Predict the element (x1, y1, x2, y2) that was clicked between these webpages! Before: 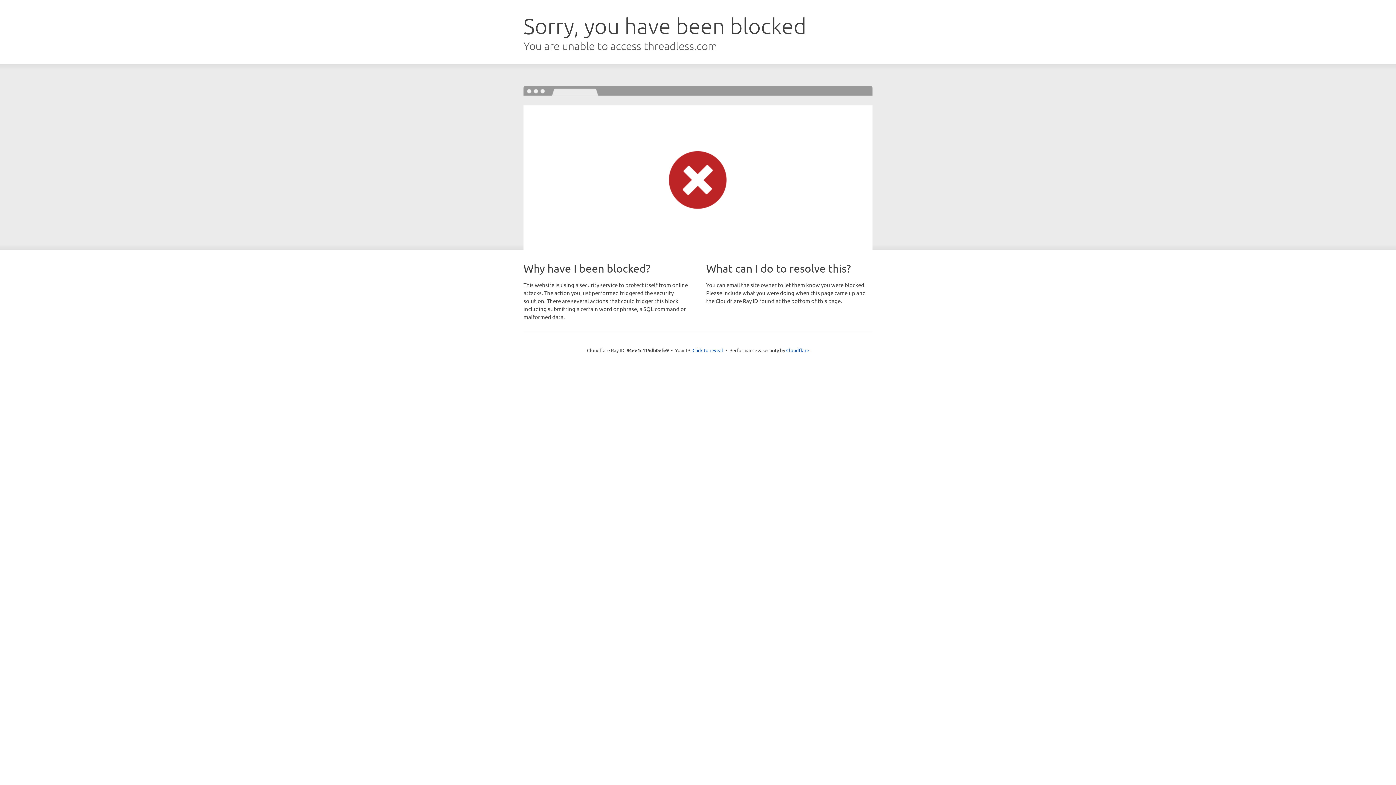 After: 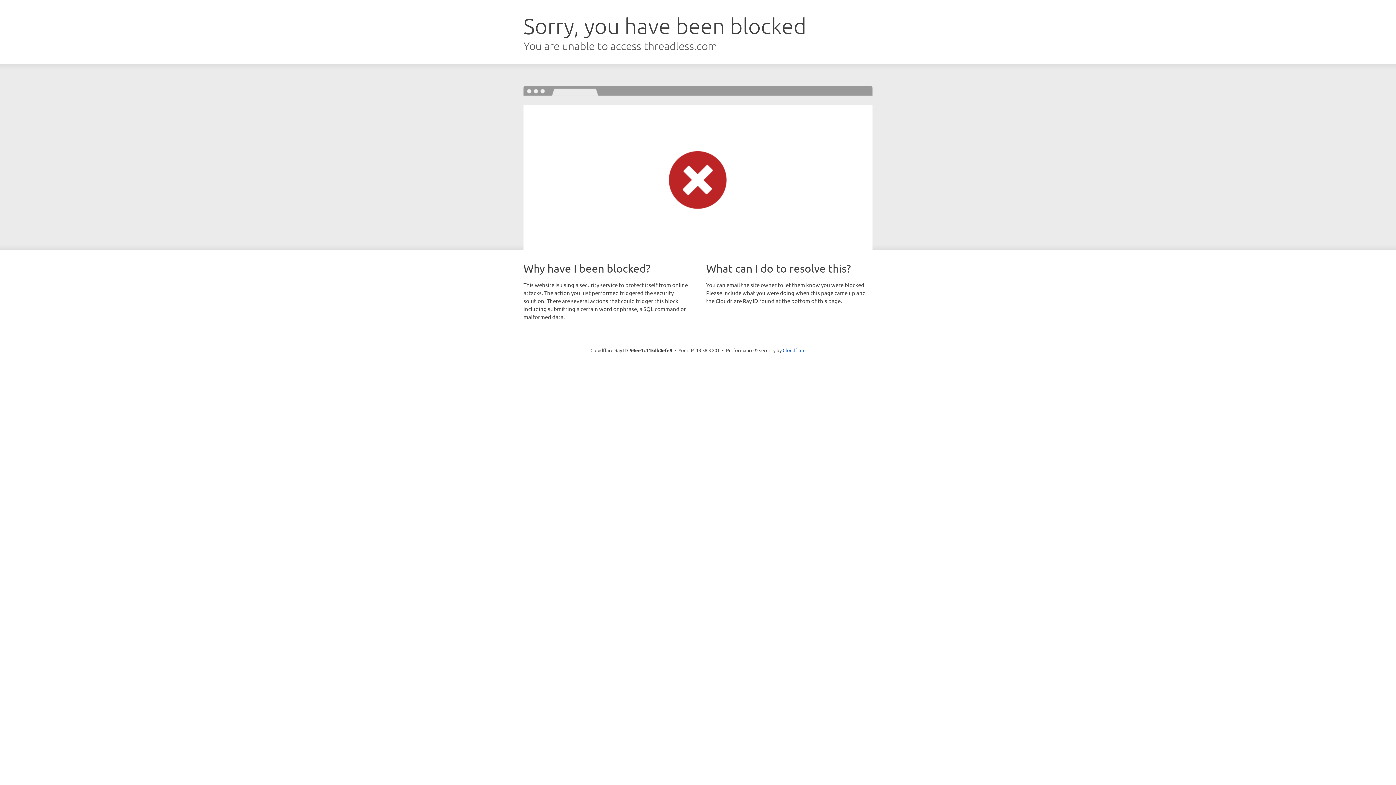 Action: label: Click to reveal bbox: (692, 346, 723, 353)